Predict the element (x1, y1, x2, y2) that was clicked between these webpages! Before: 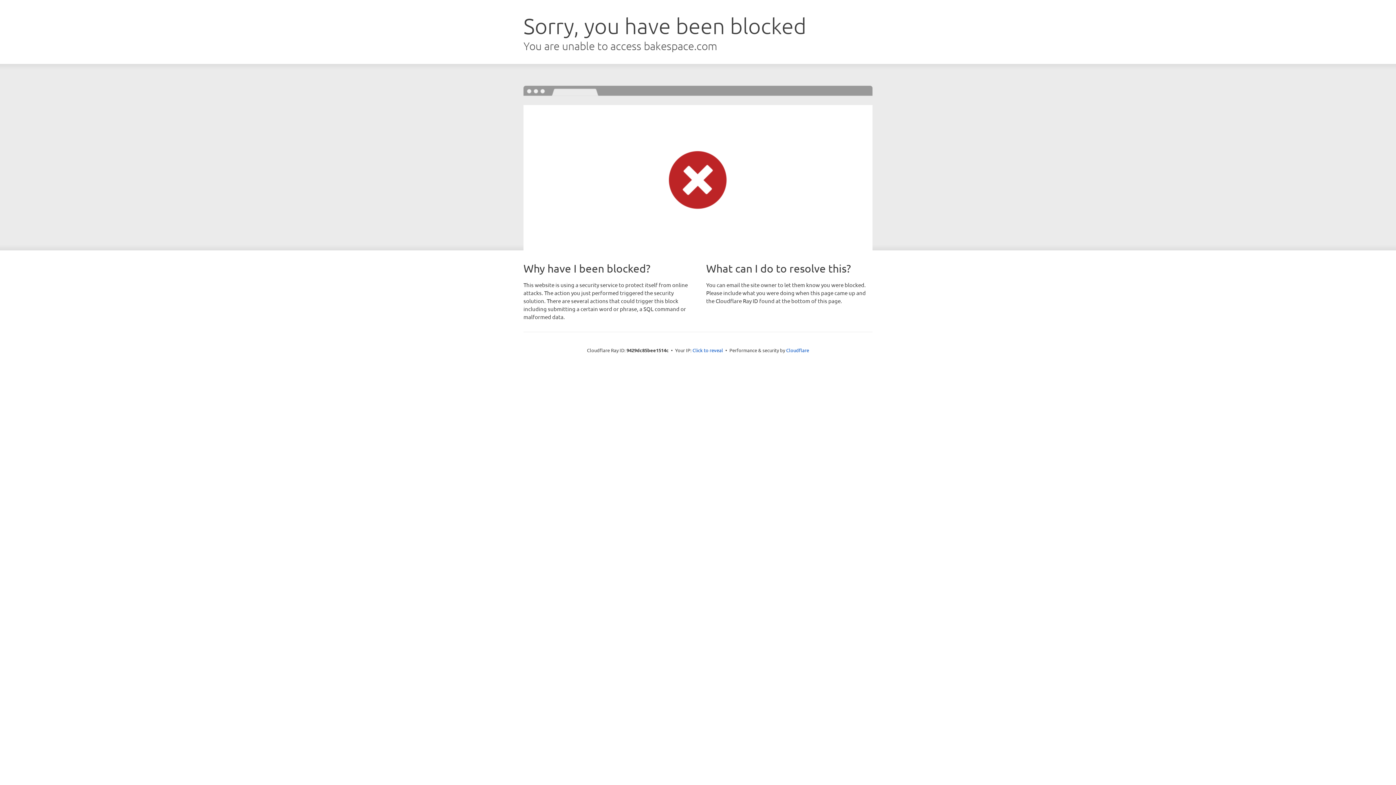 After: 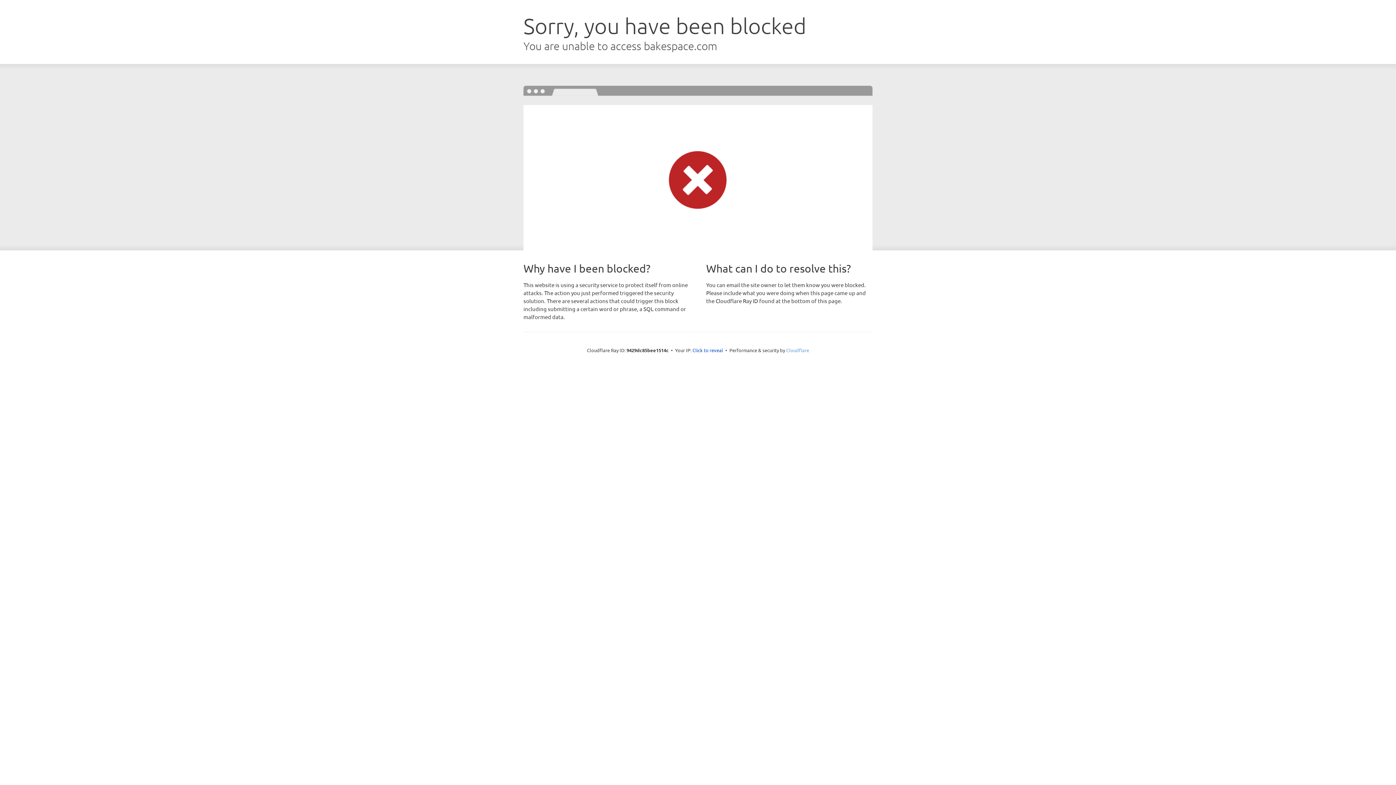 Action: label: Cloudflare bbox: (786, 347, 809, 353)